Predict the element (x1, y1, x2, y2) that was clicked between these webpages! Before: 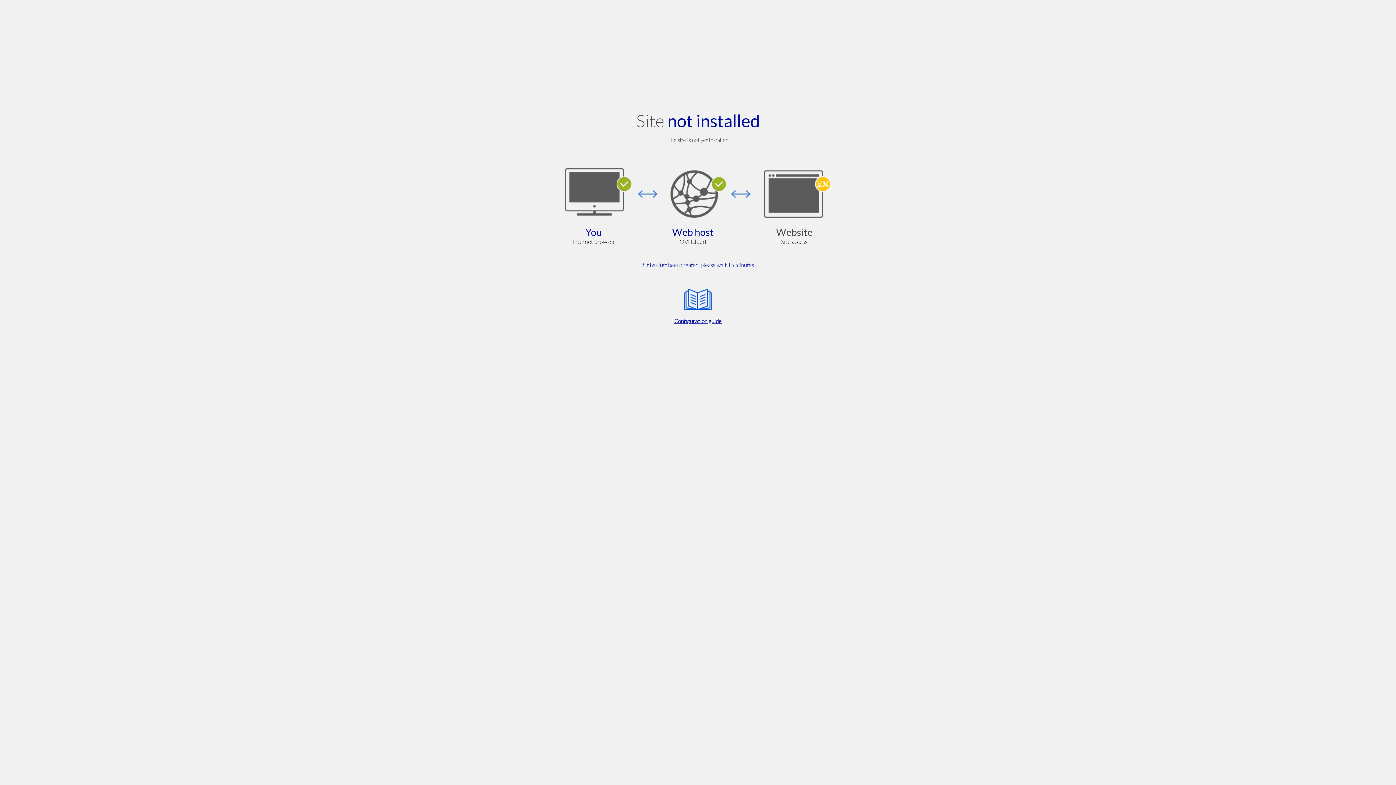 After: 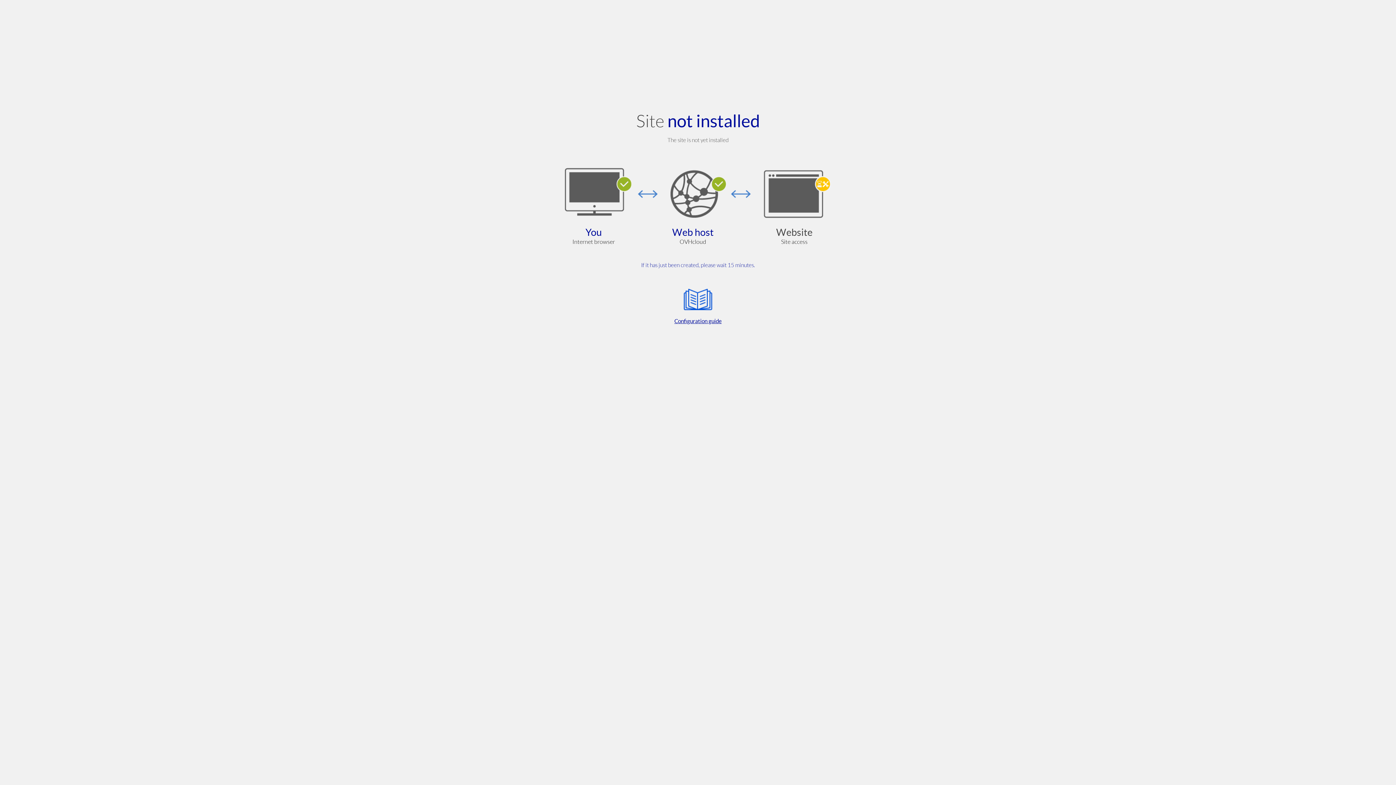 Action: bbox: (564, 285, 832, 325) label: Configuration guide